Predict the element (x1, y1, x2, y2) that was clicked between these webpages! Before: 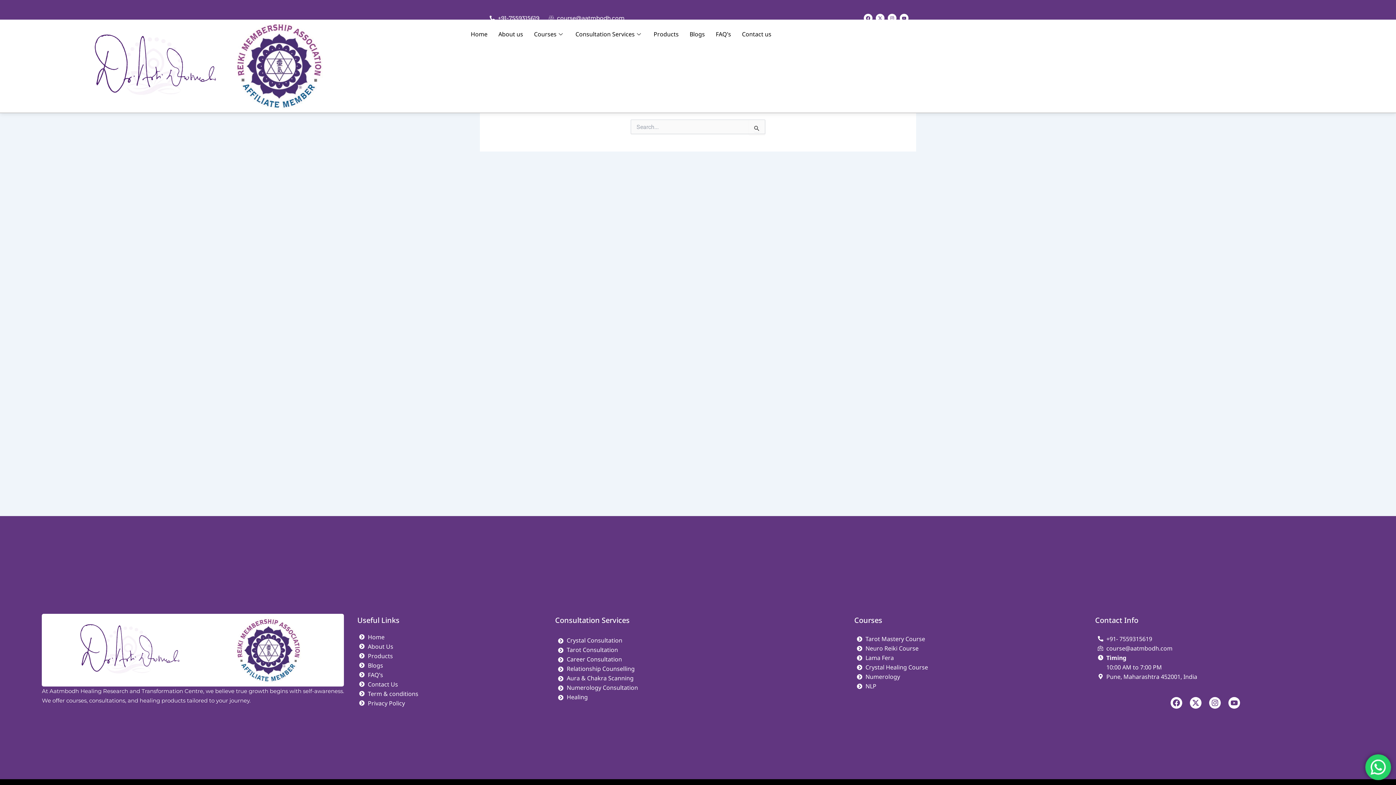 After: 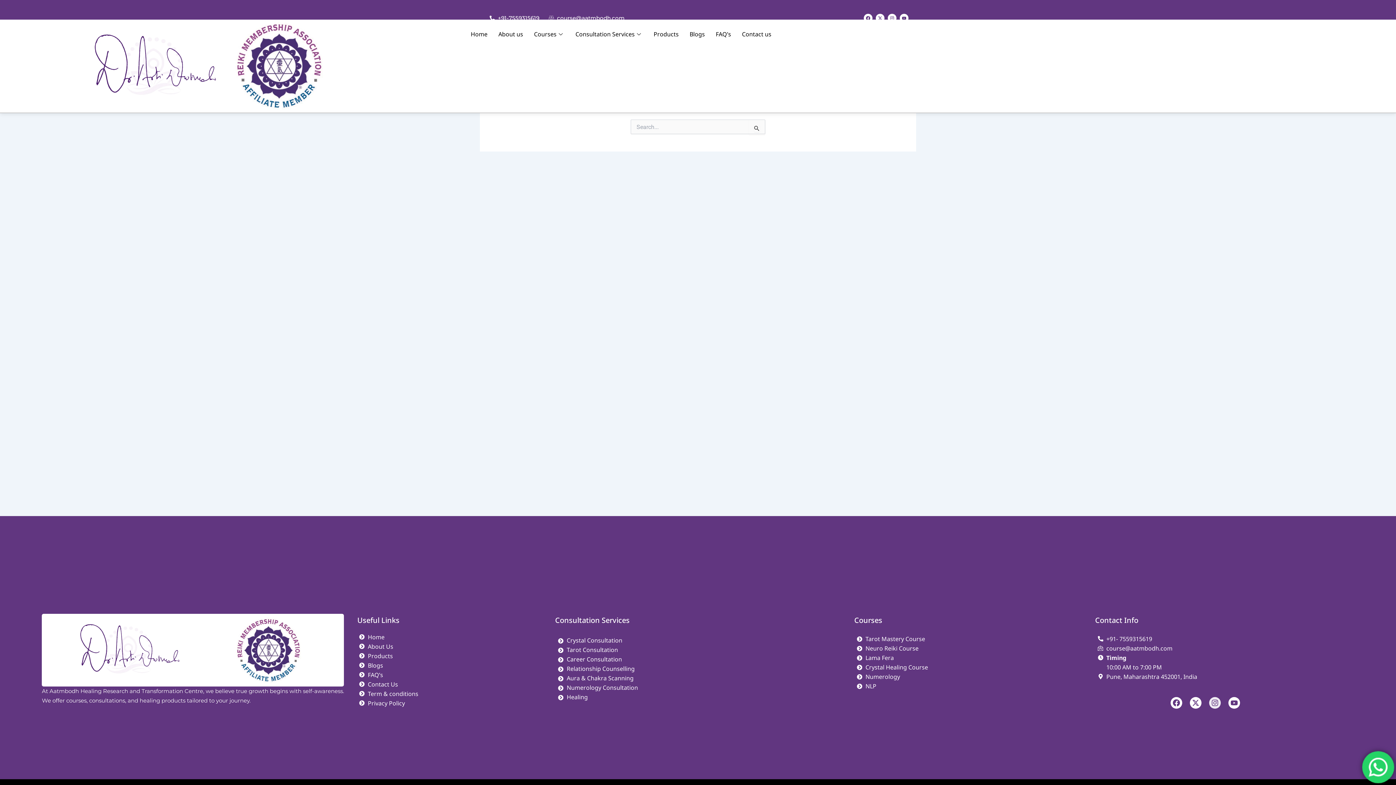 Action: label: Instagram bbox: (1209, 697, 1220, 709)